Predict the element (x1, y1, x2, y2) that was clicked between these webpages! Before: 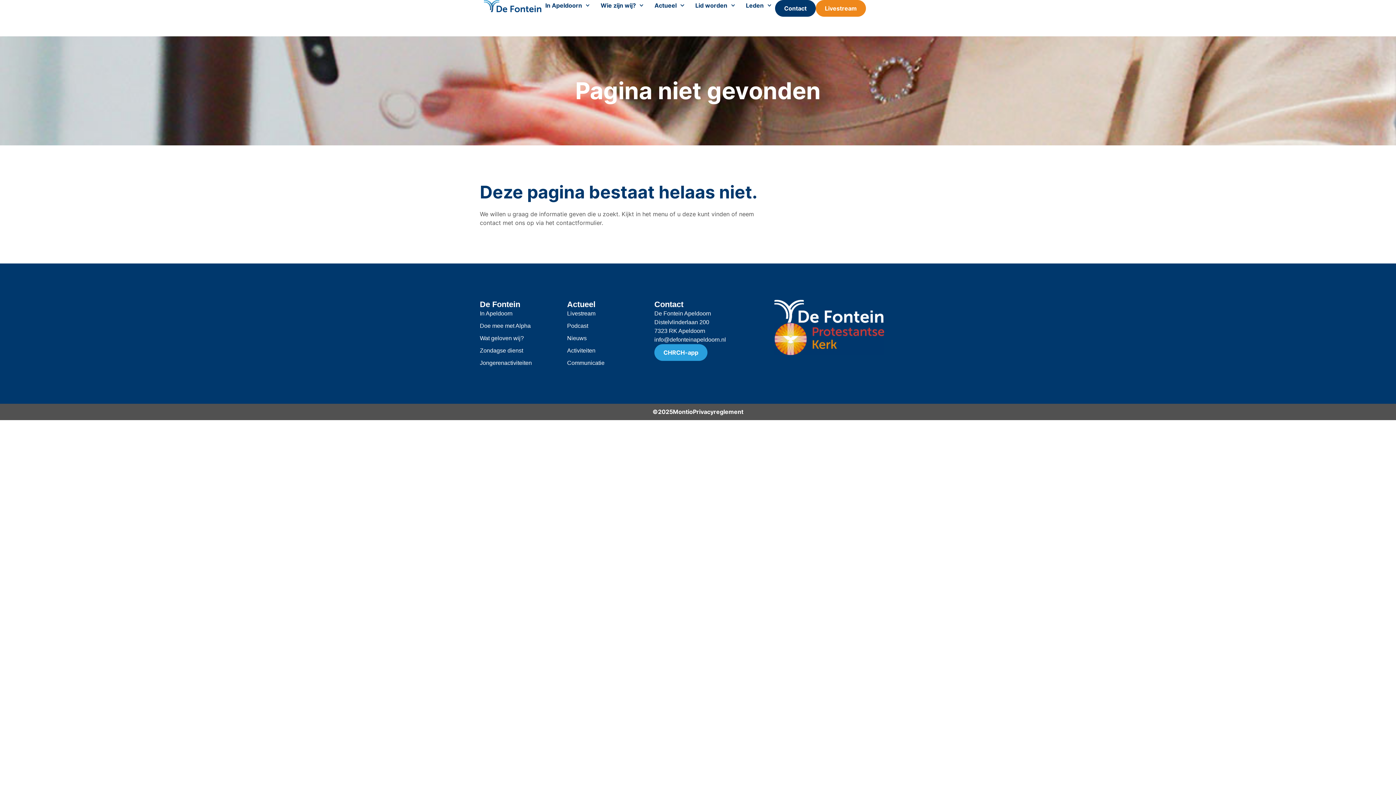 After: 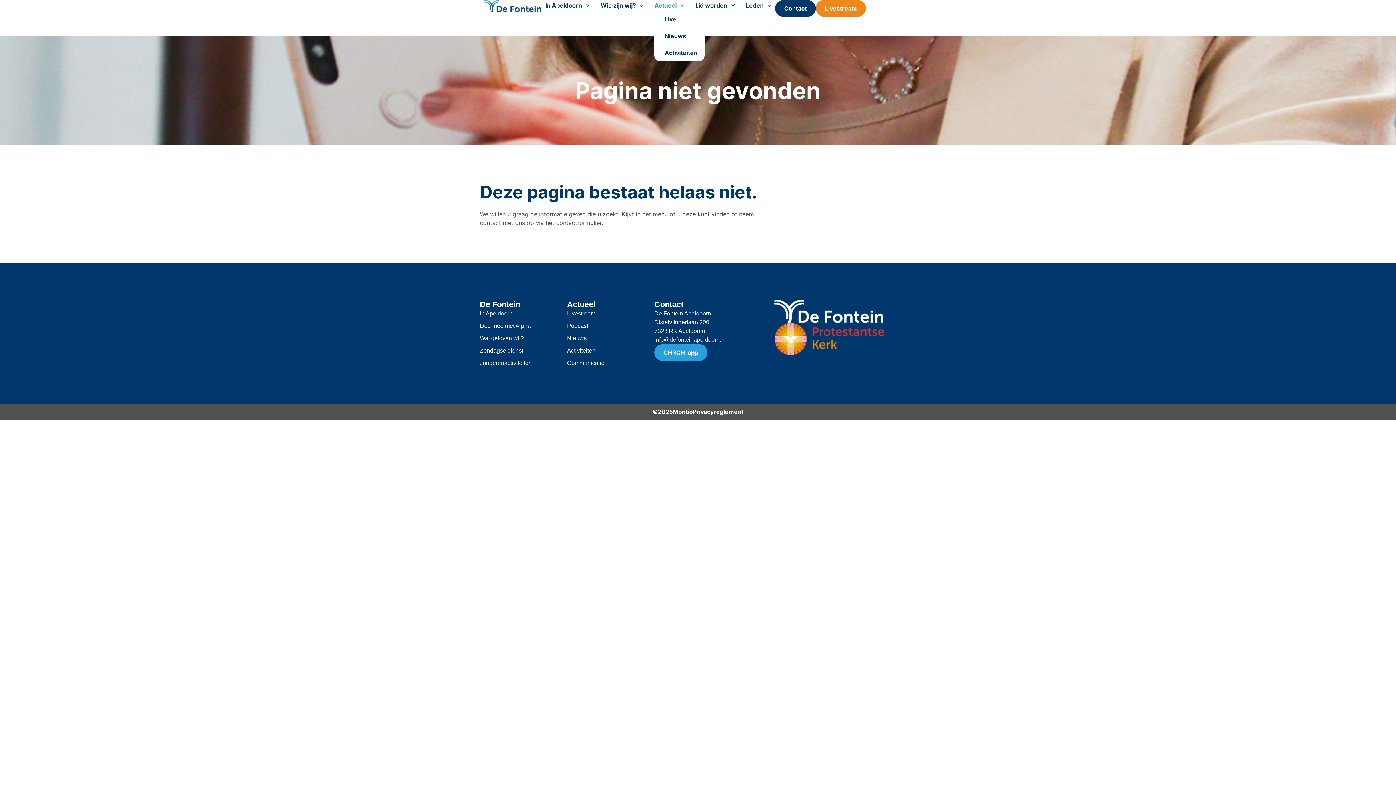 Action: bbox: (654, 0, 684, 10) label: Actueel